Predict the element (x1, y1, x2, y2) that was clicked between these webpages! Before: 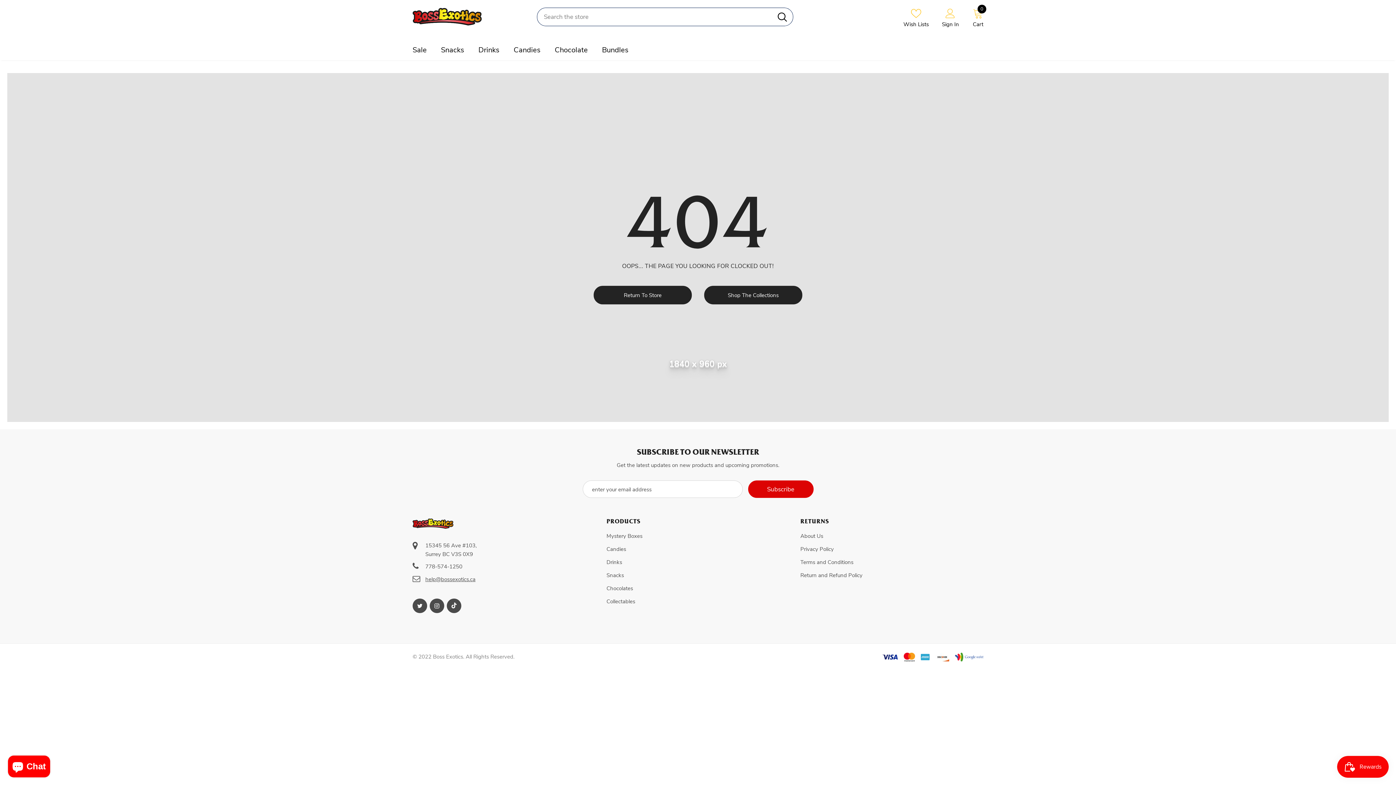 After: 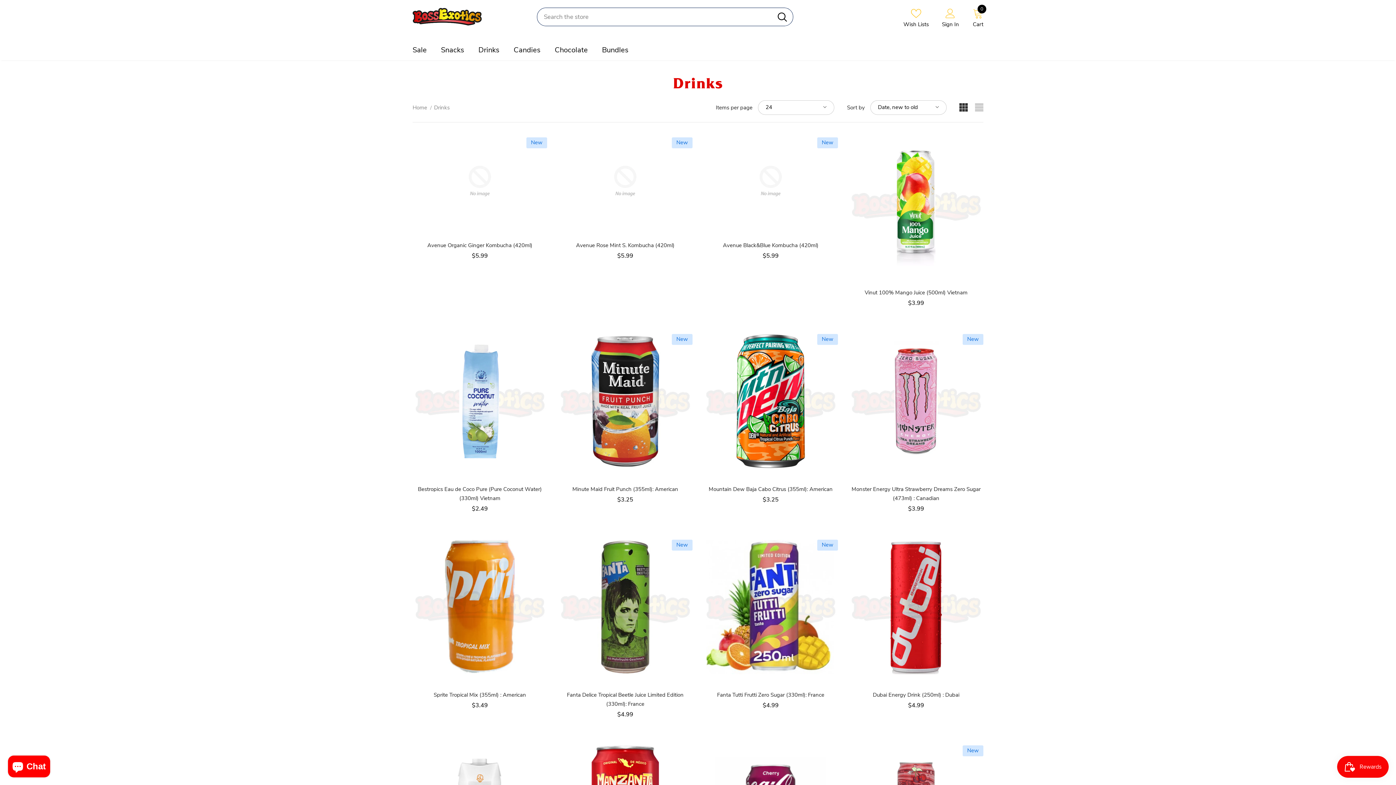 Action: label: Drinks bbox: (606, 557, 622, 568)